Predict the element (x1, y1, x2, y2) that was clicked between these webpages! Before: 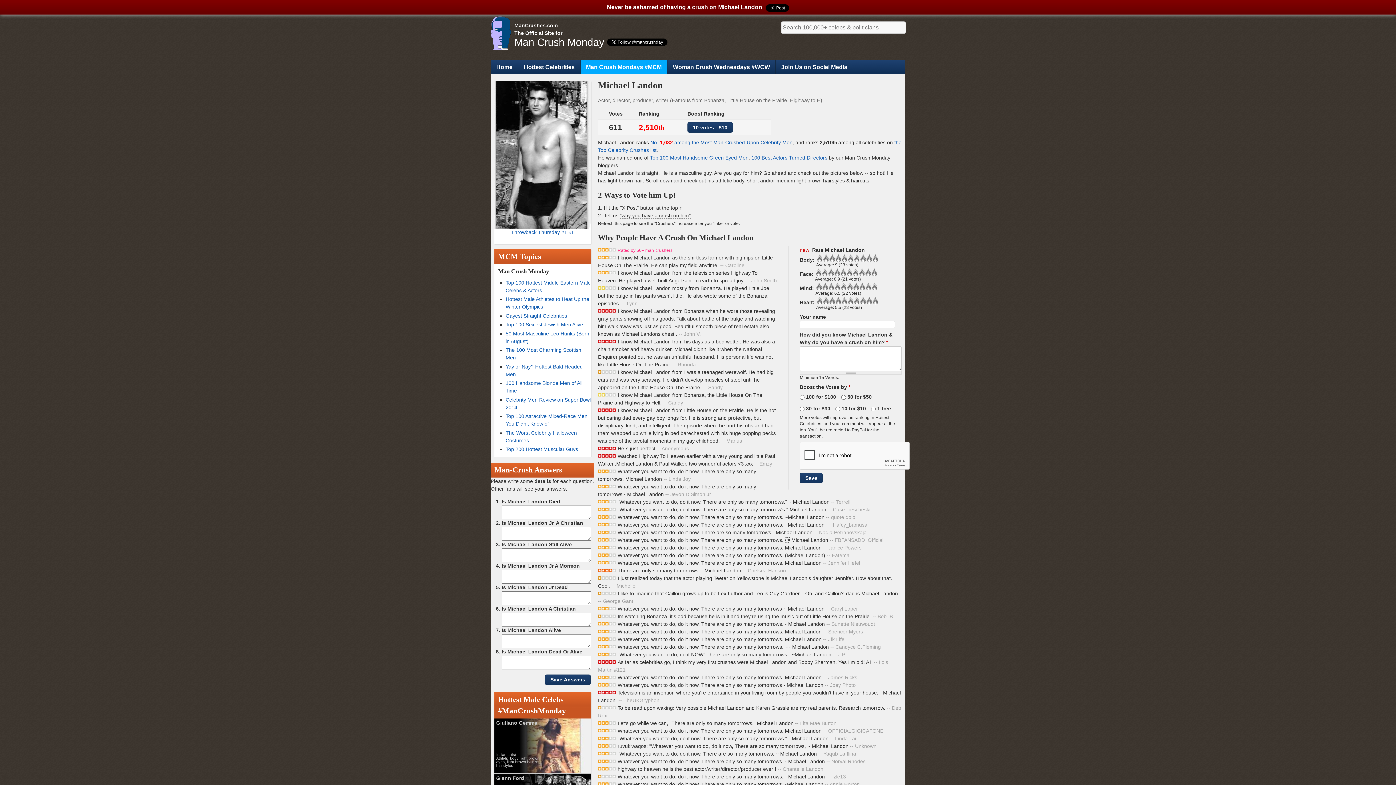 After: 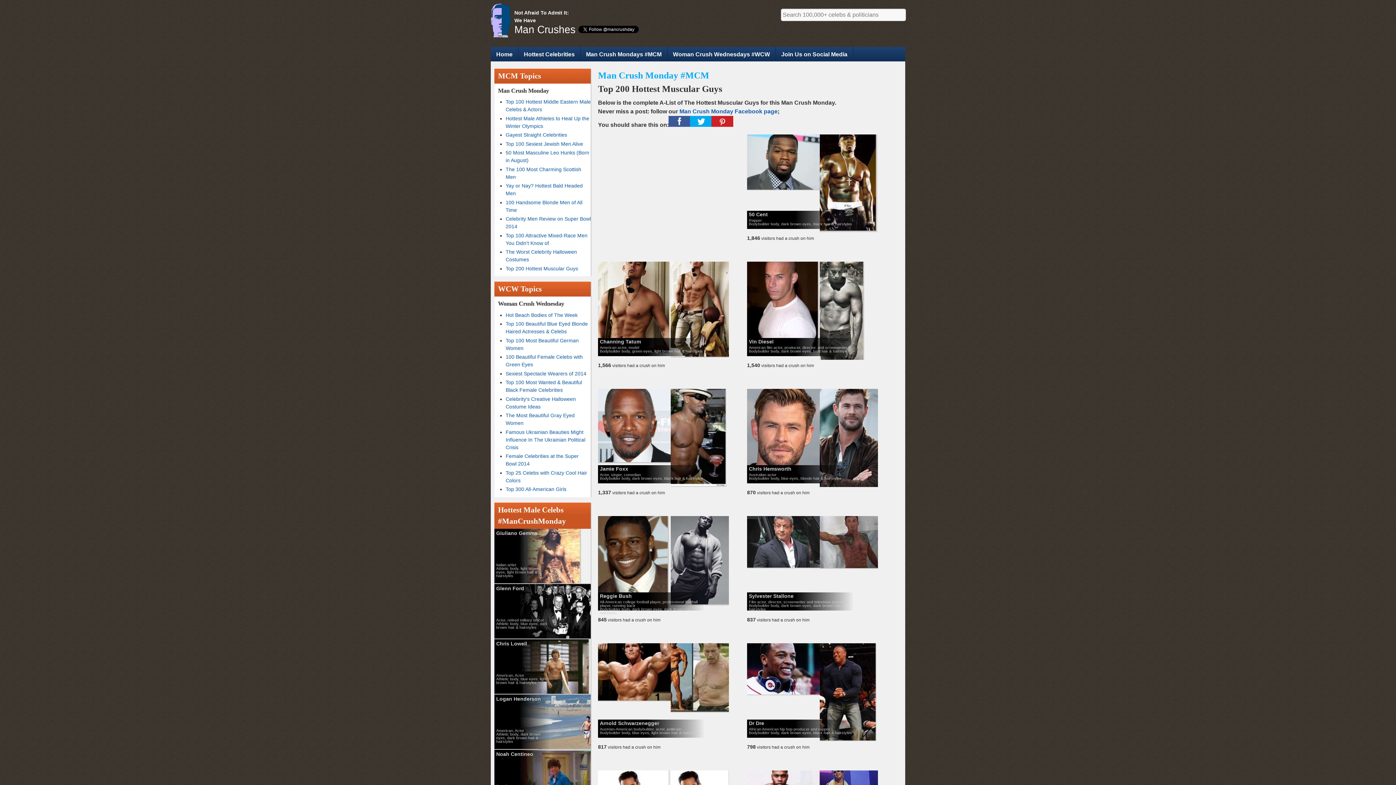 Action: bbox: (505, 446, 578, 452) label: Top 200 Hottest Muscular Guys